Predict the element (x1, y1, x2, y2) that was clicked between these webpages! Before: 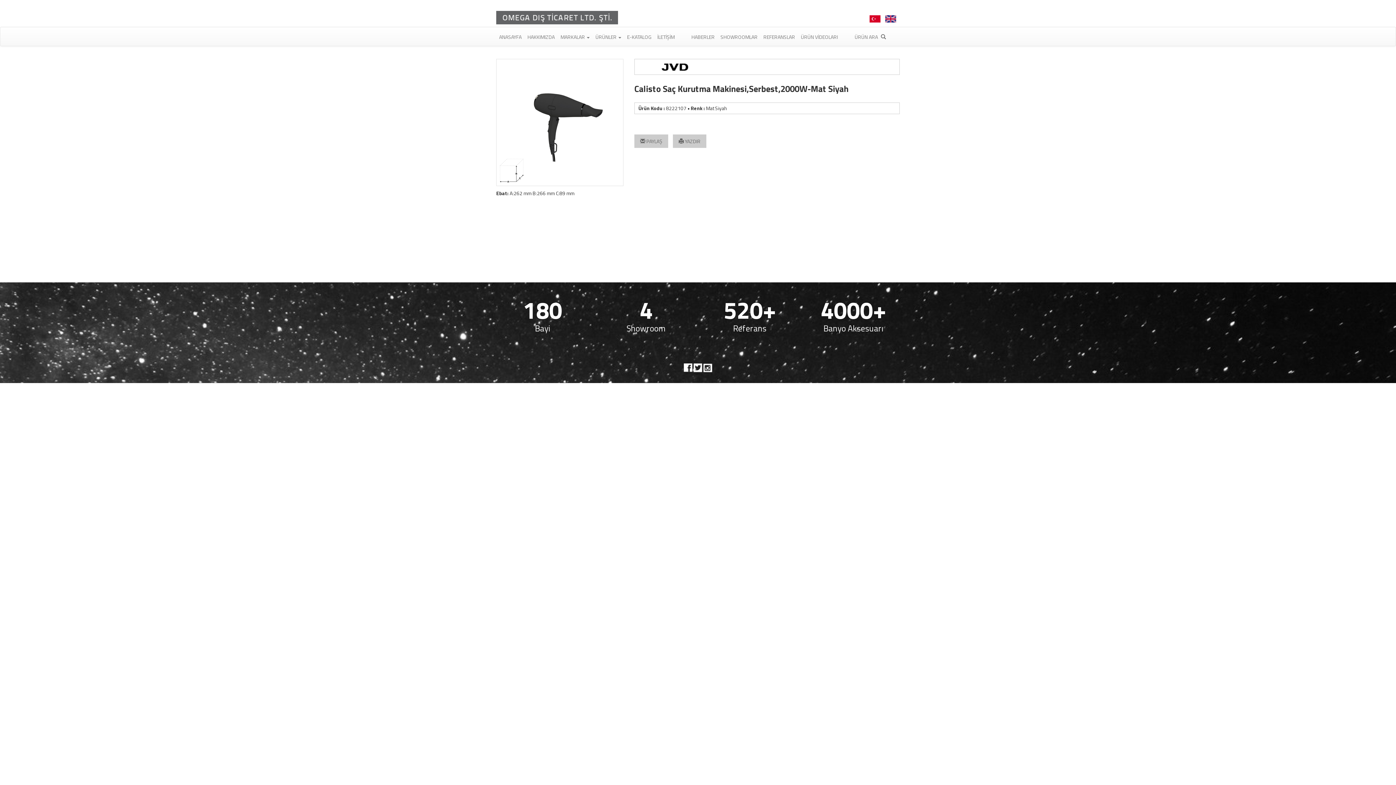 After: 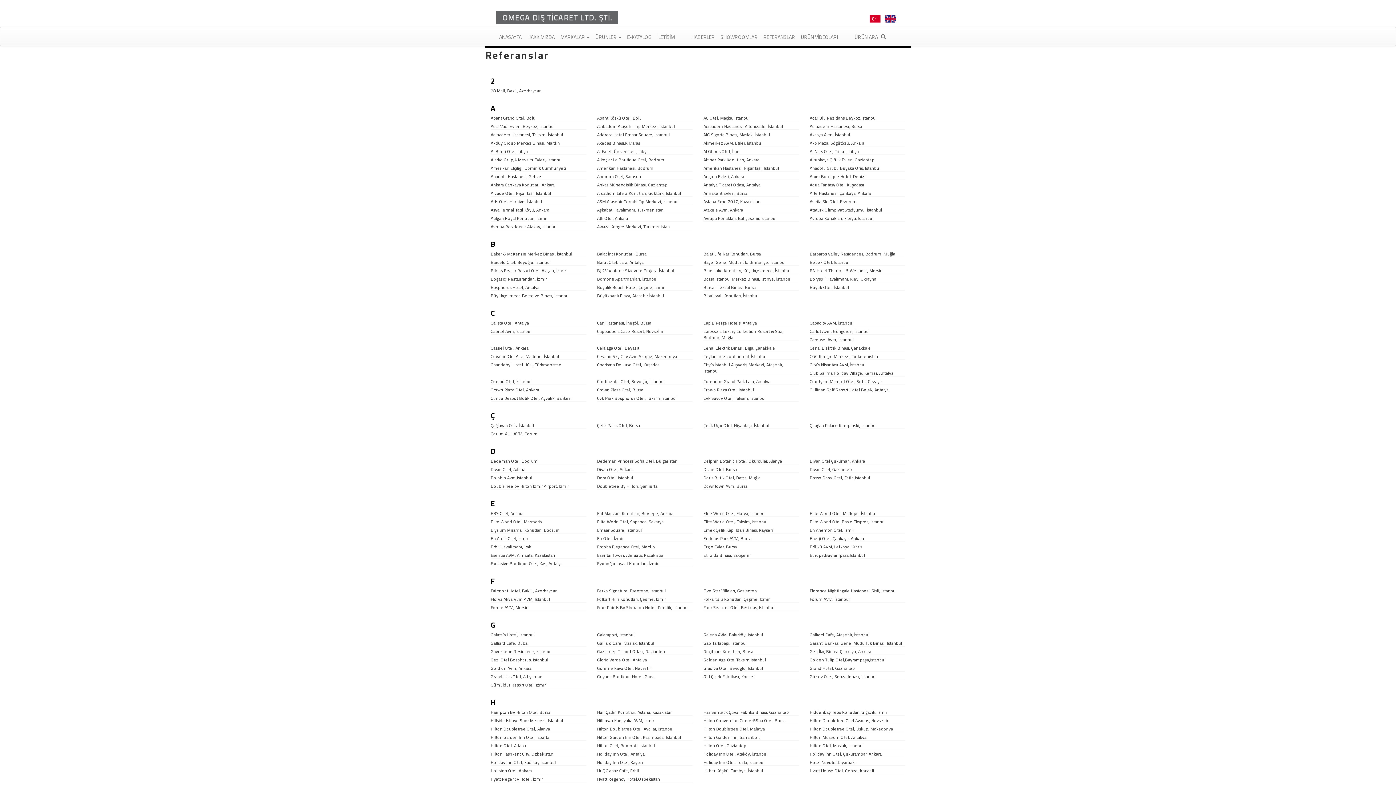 Action: bbox: (760, 27, 798, 45) label: REFERANSLAR